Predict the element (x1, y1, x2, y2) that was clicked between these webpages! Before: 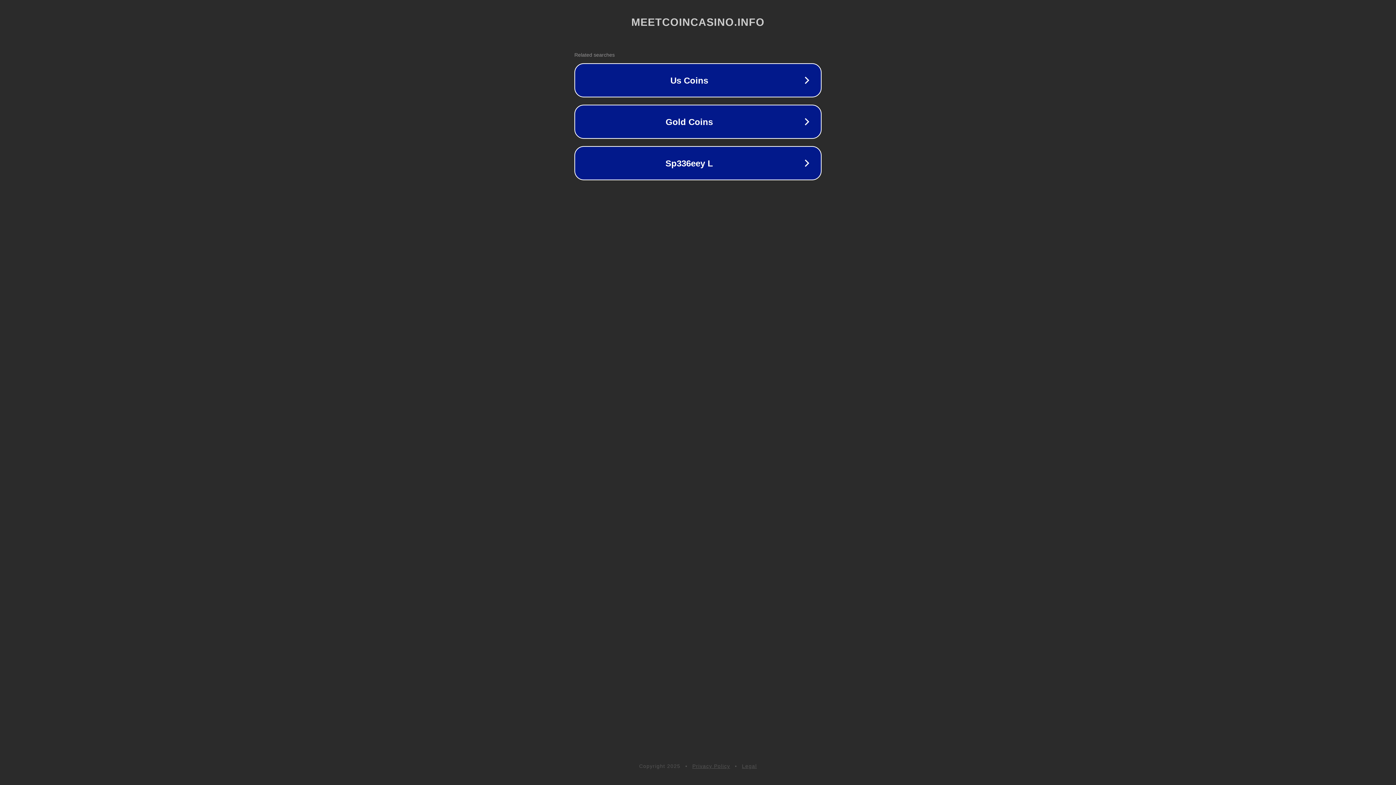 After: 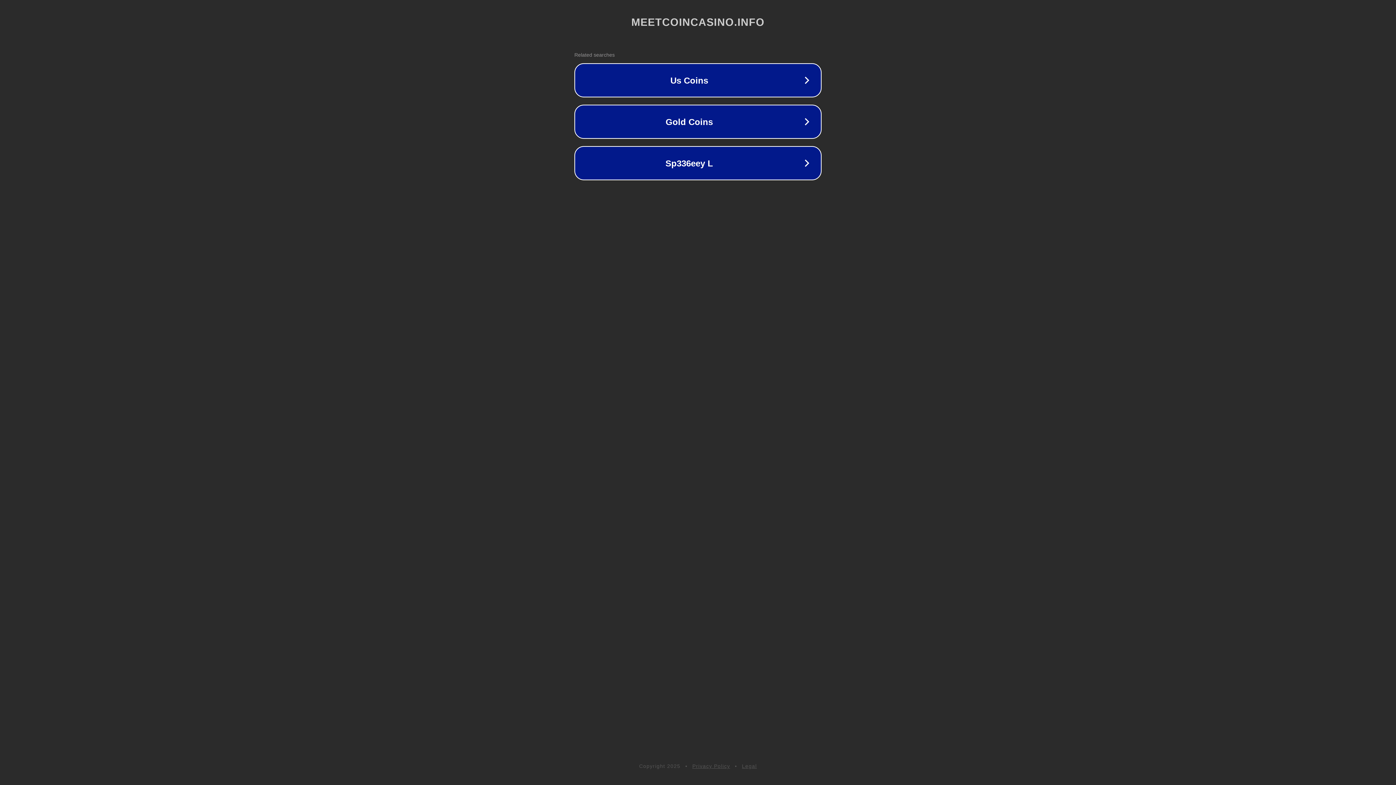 Action: label: Privacy Policy bbox: (692, 763, 730, 769)